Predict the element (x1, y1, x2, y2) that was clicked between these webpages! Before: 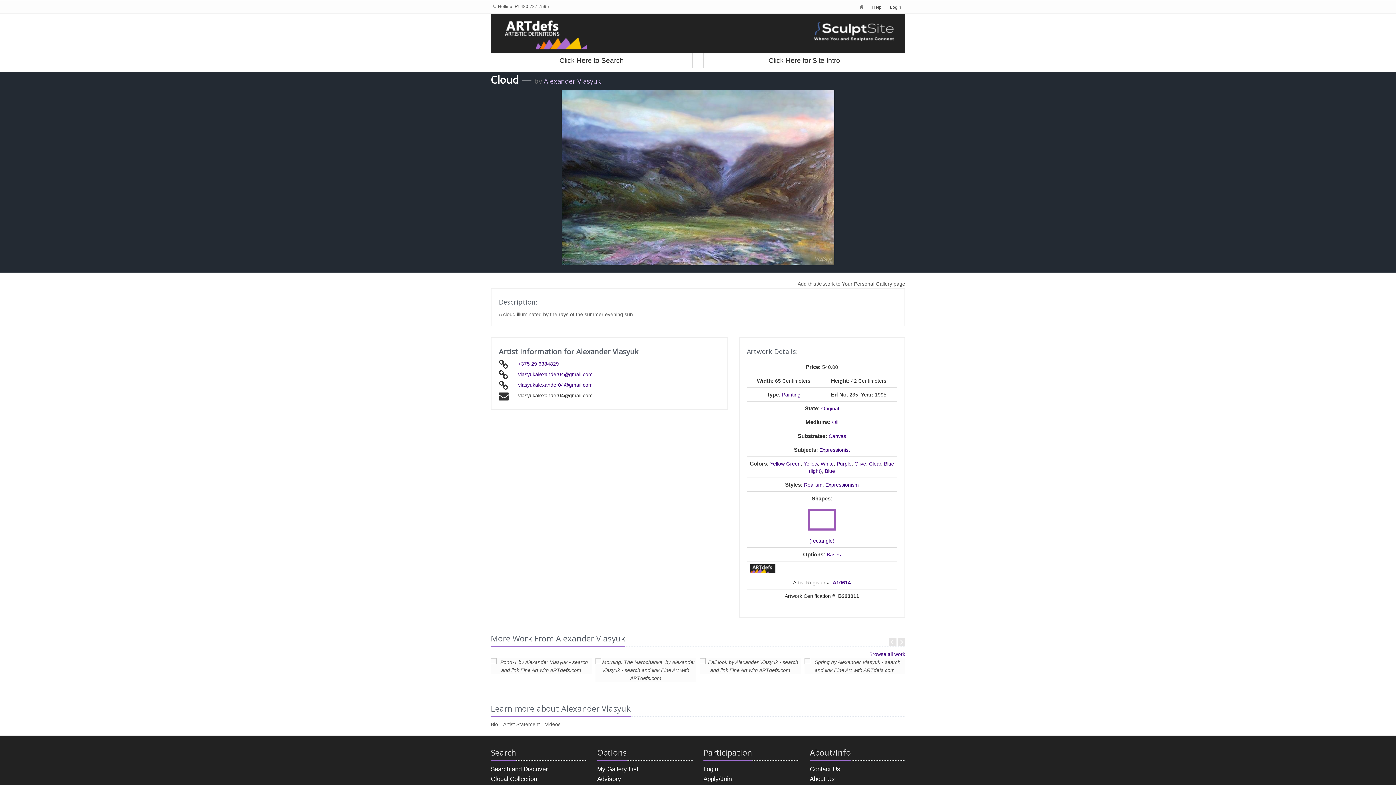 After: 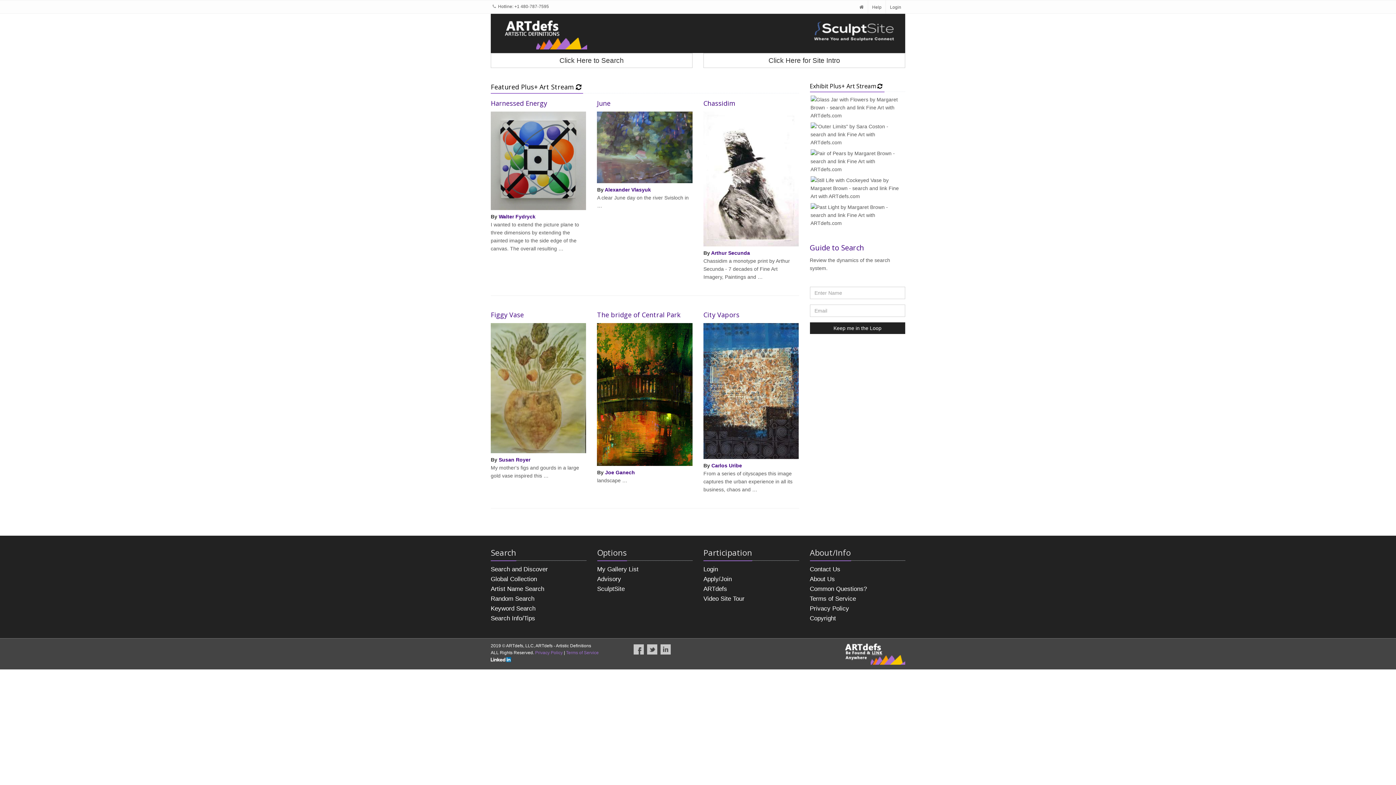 Action: label: Click Here for Site Intro bbox: (703, 53, 905, 68)